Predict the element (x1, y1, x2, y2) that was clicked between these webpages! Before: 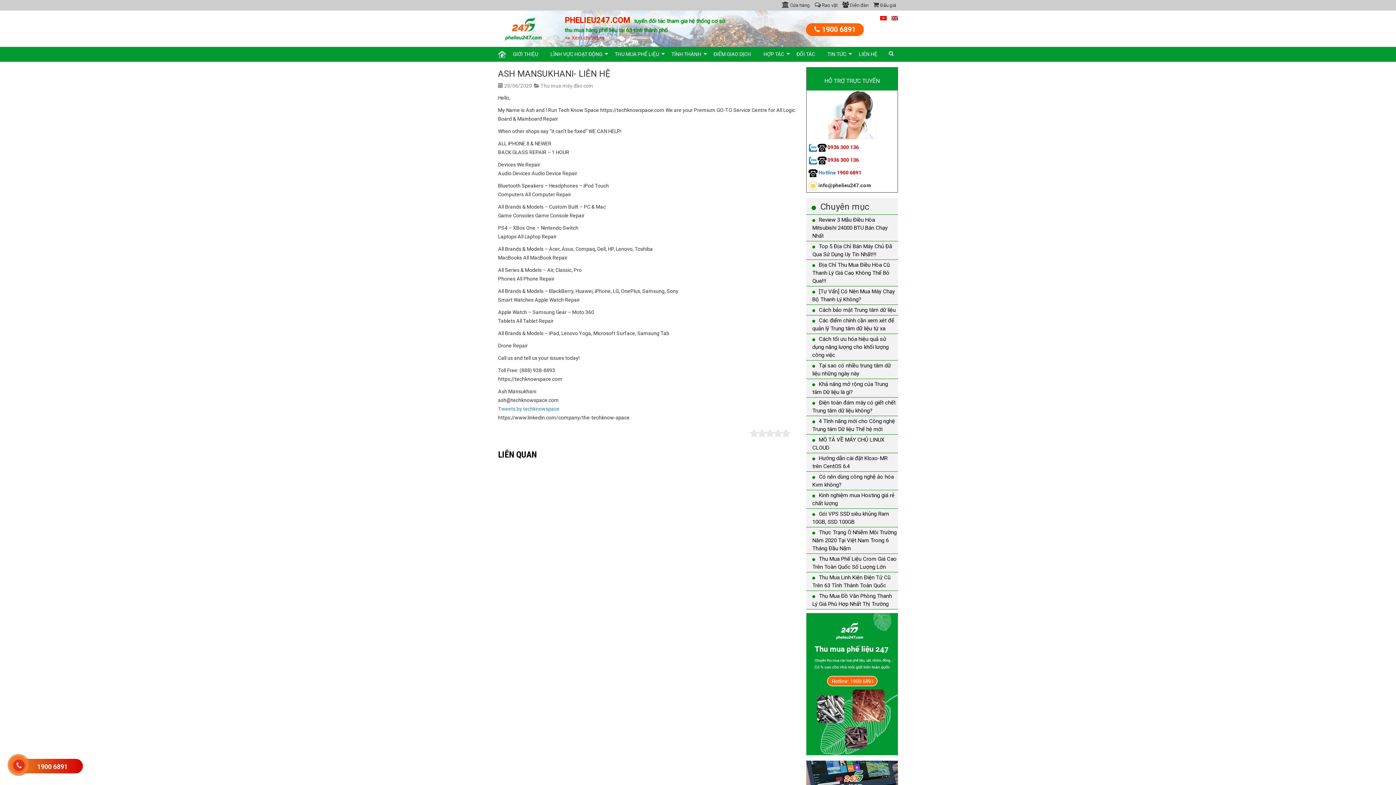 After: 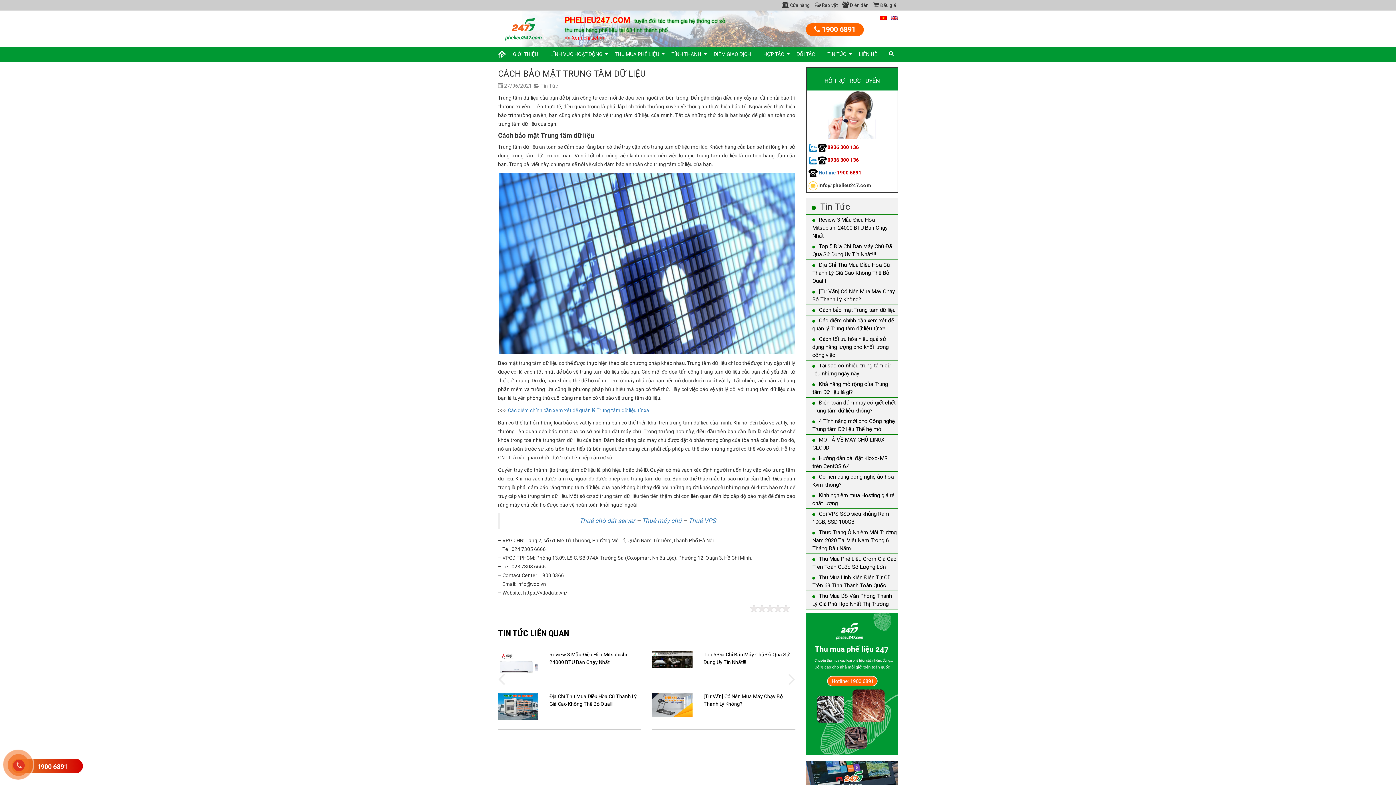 Action: bbox: (819, 306, 895, 313) label: Cách bảo mật Trung tâm dữ liệu